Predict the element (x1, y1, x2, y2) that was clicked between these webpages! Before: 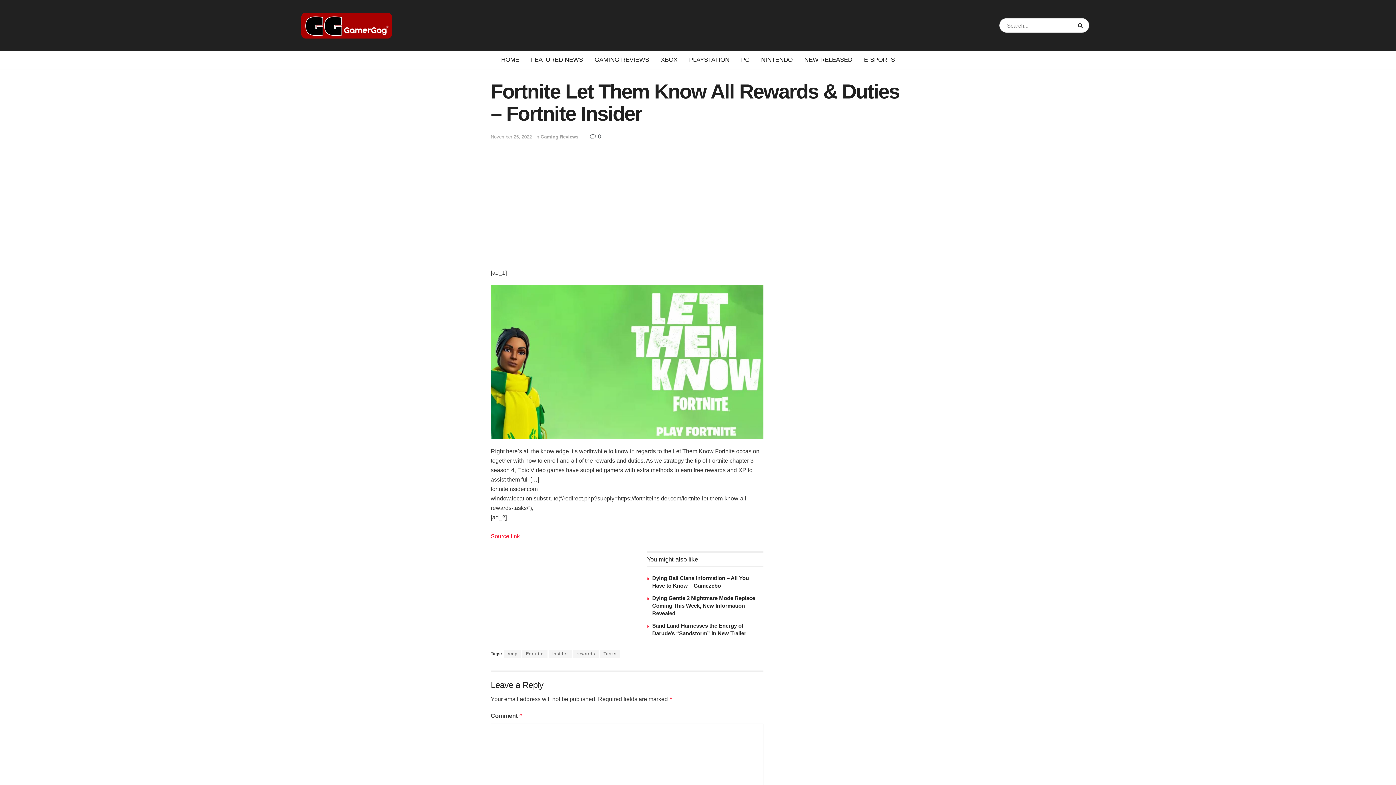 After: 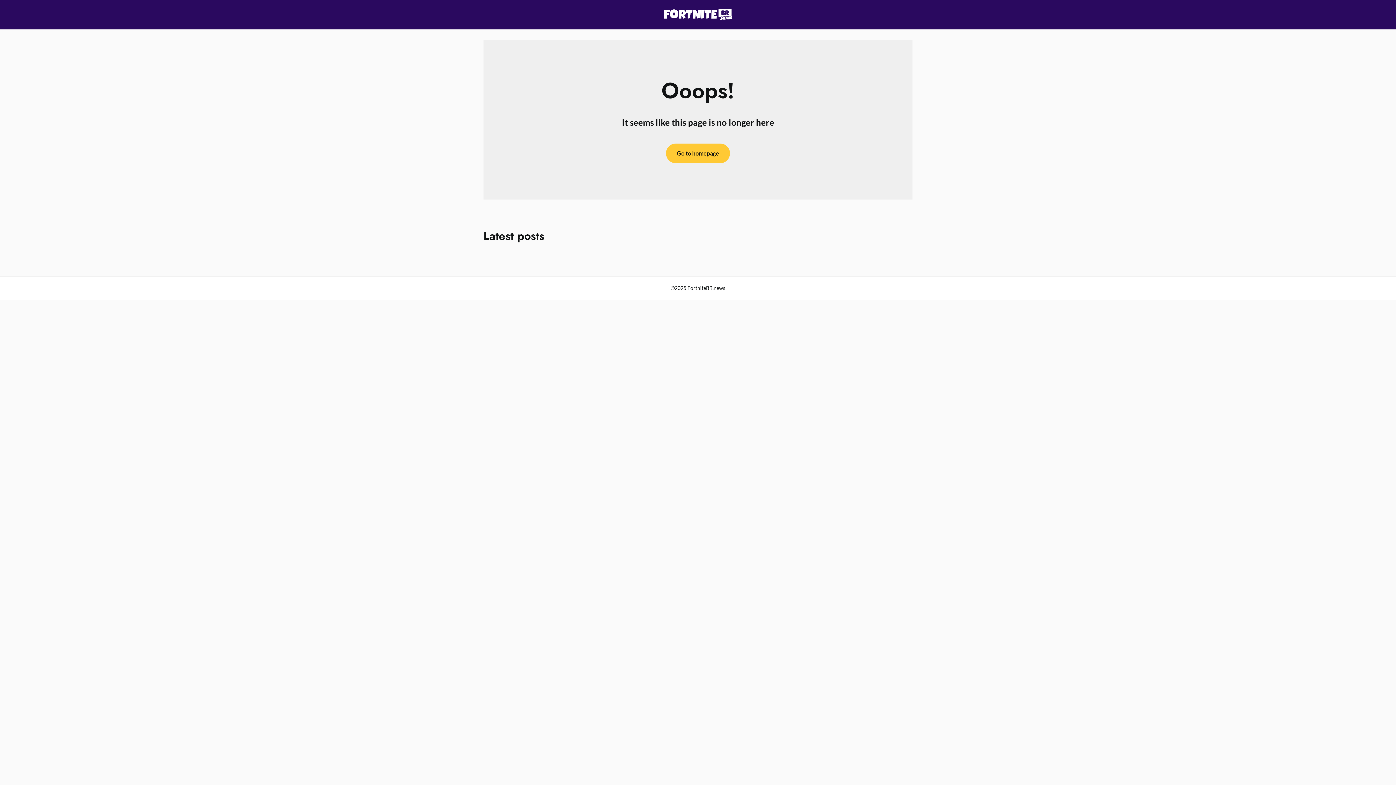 Action: label: Source link bbox: (490, 533, 520, 539)